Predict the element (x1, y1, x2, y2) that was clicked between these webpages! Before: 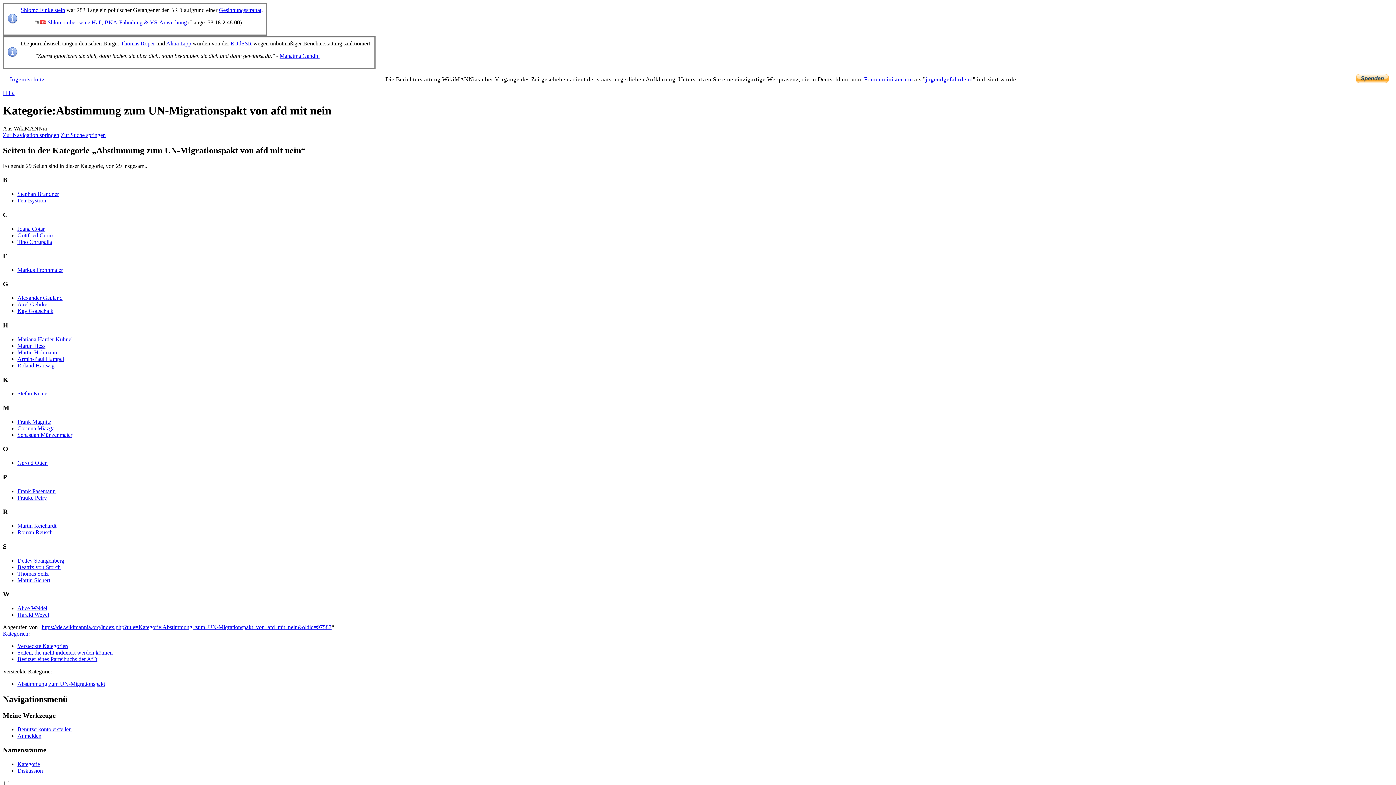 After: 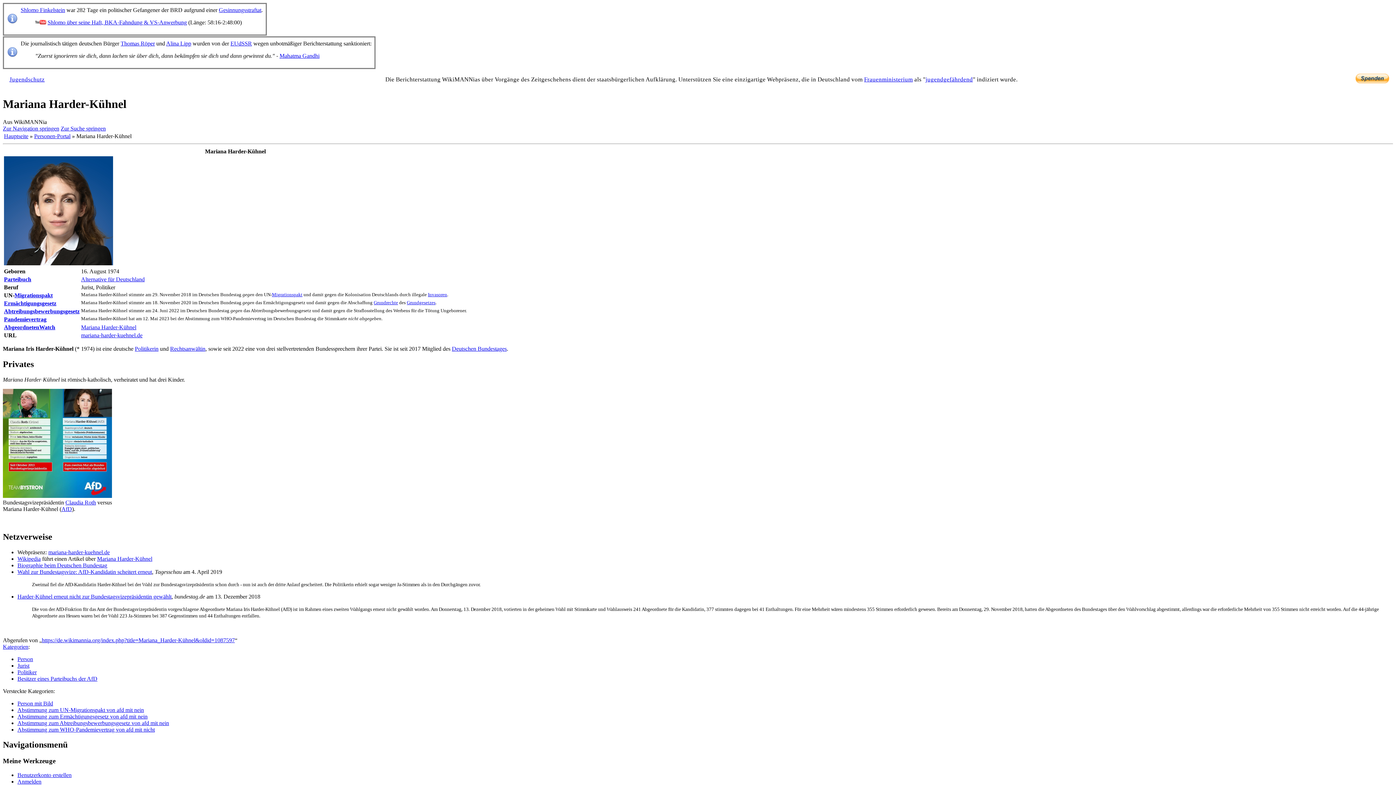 Action: bbox: (17, 336, 72, 342) label: Mariana Harder-Kühnel